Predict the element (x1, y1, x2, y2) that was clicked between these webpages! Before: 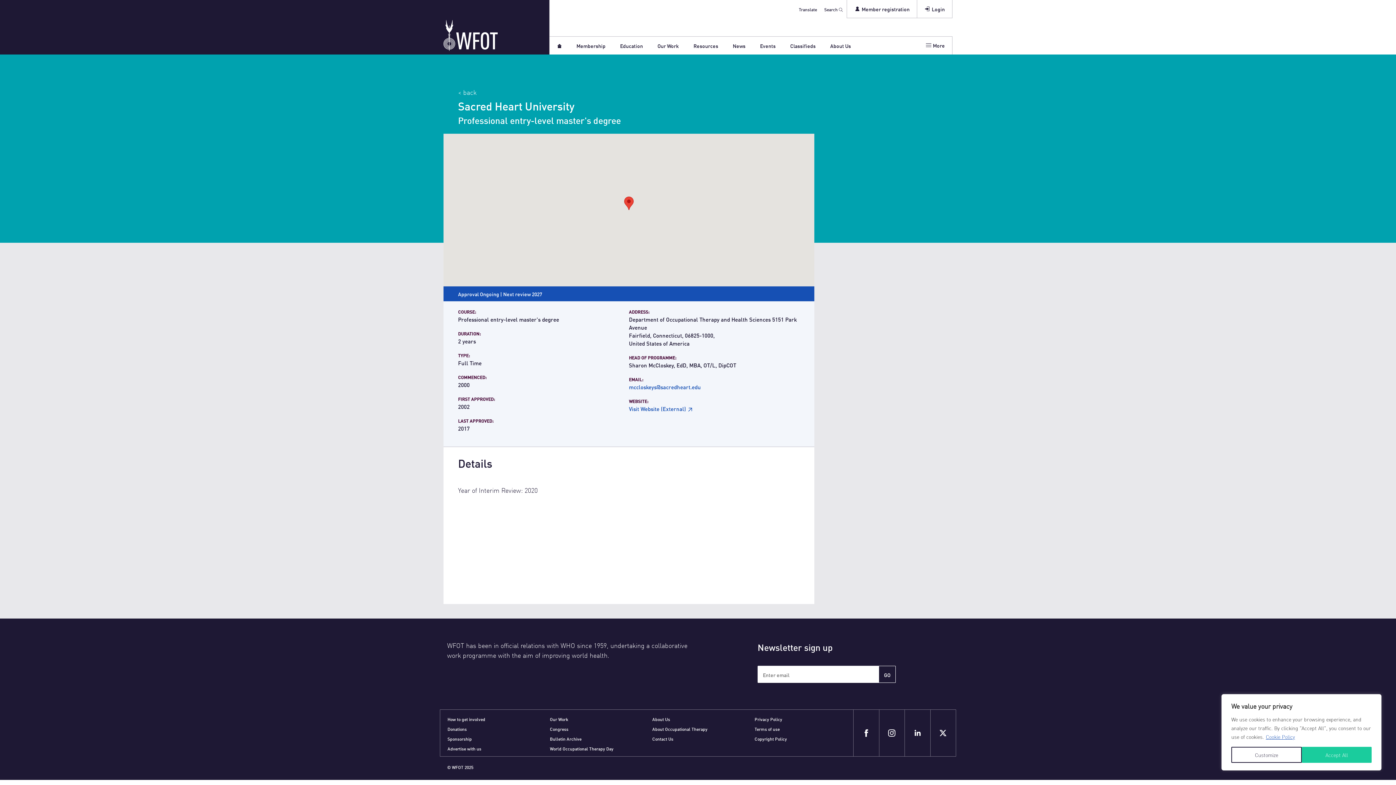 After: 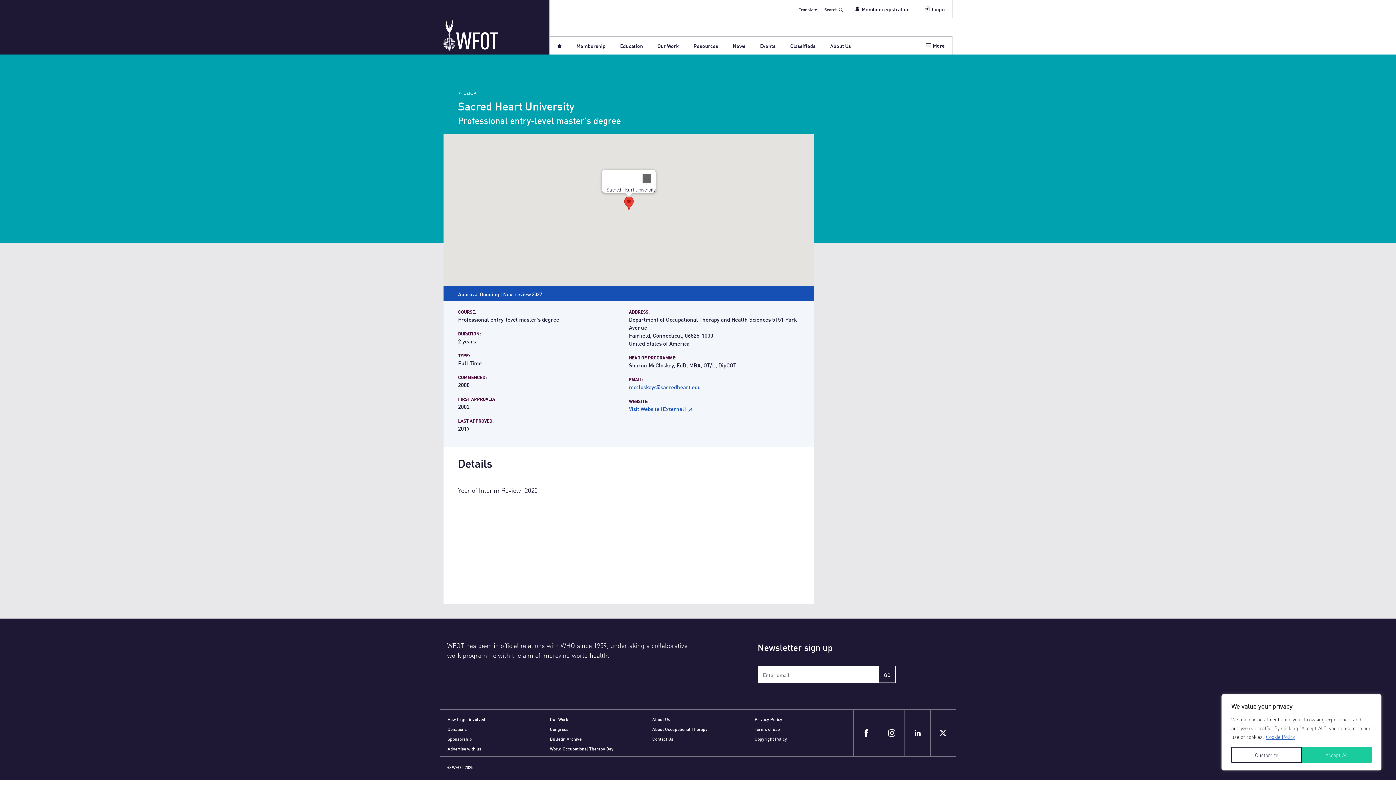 Action: bbox: (624, 196, 633, 210) label:  Sacred Heart University 